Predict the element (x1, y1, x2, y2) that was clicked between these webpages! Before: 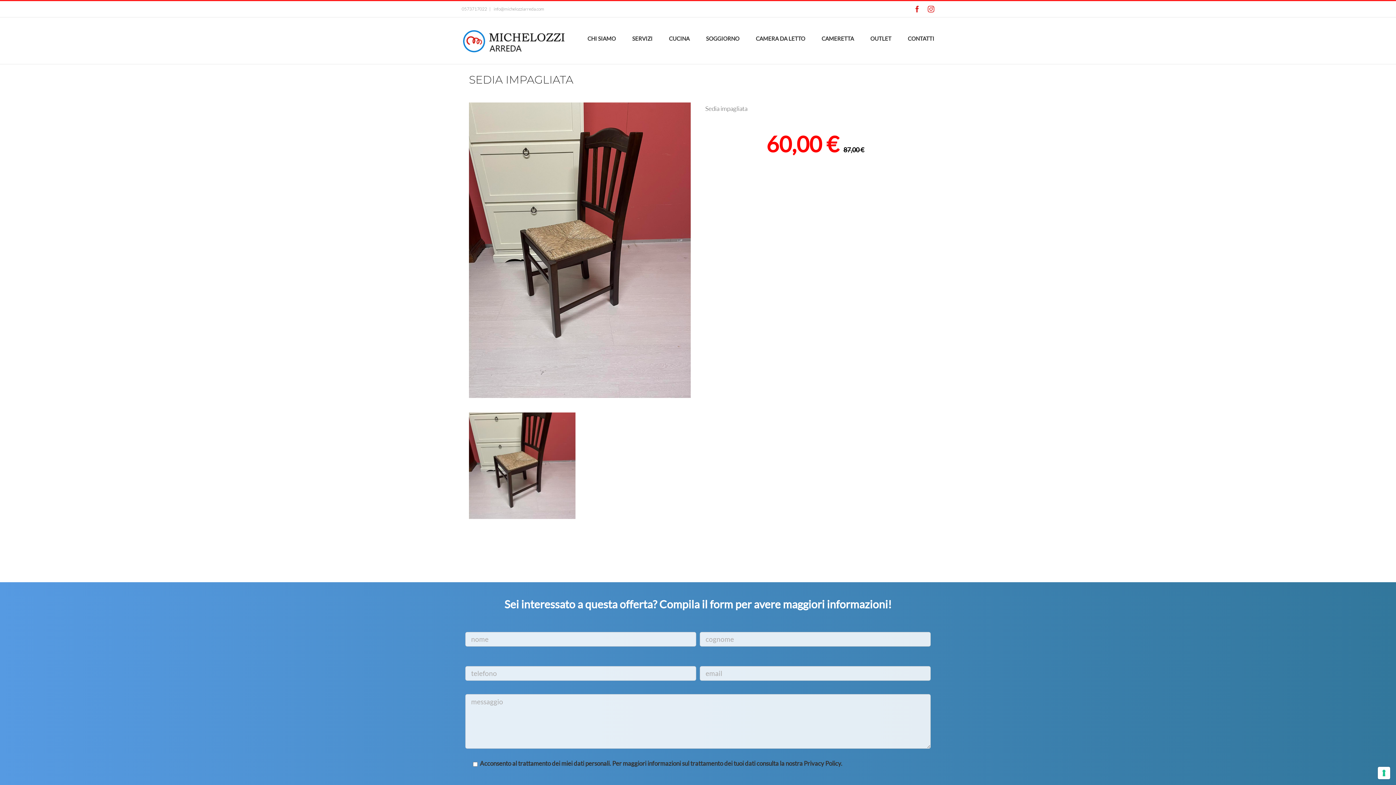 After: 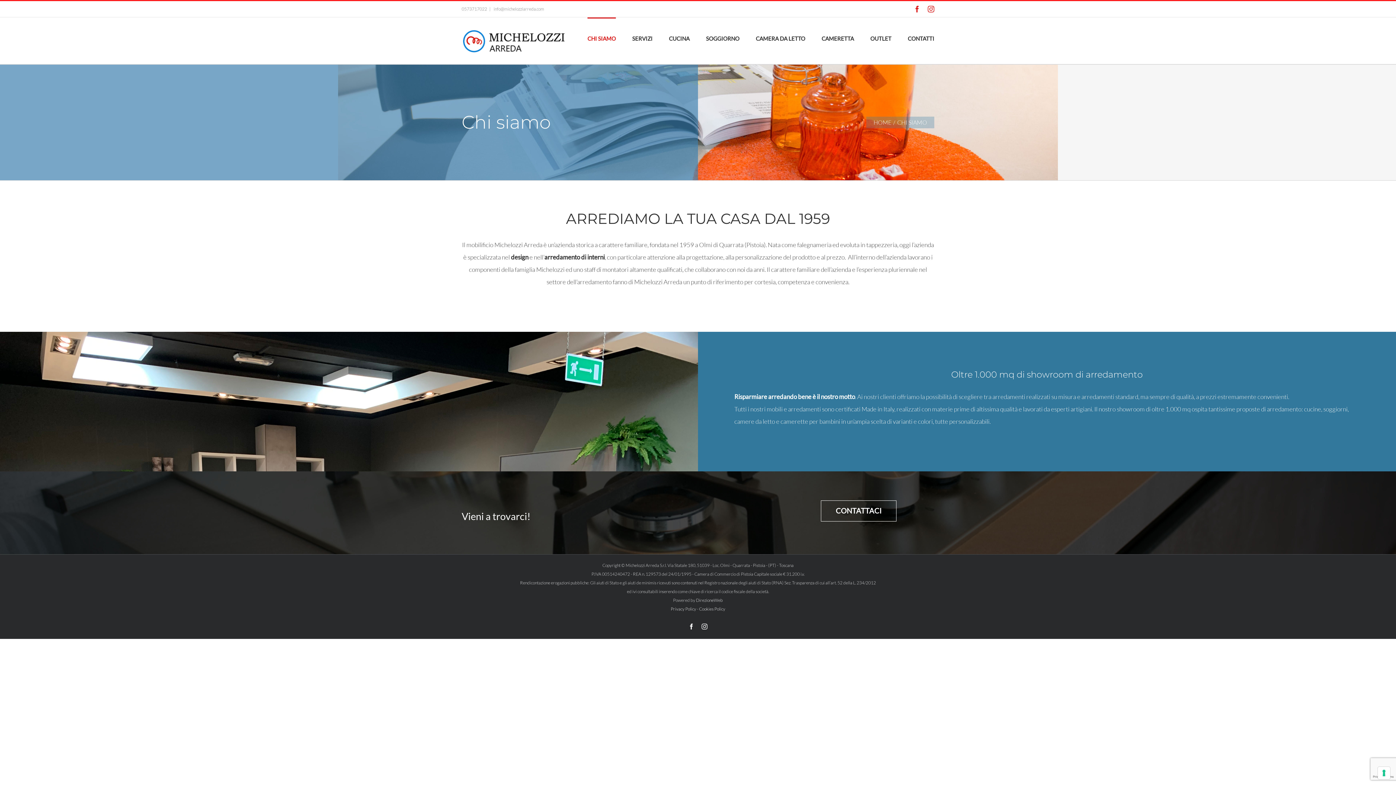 Action: label: CHI SIAMO bbox: (587, 17, 616, 58)